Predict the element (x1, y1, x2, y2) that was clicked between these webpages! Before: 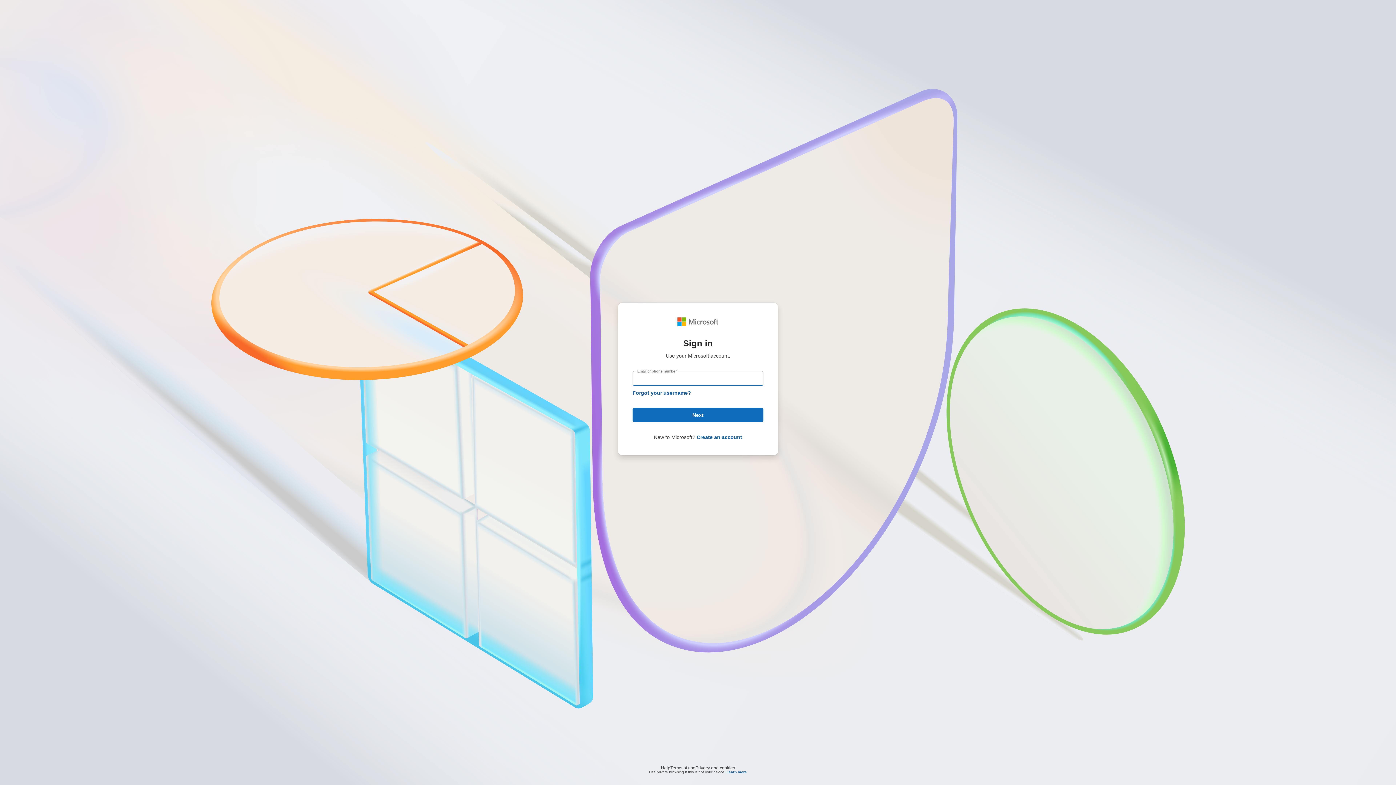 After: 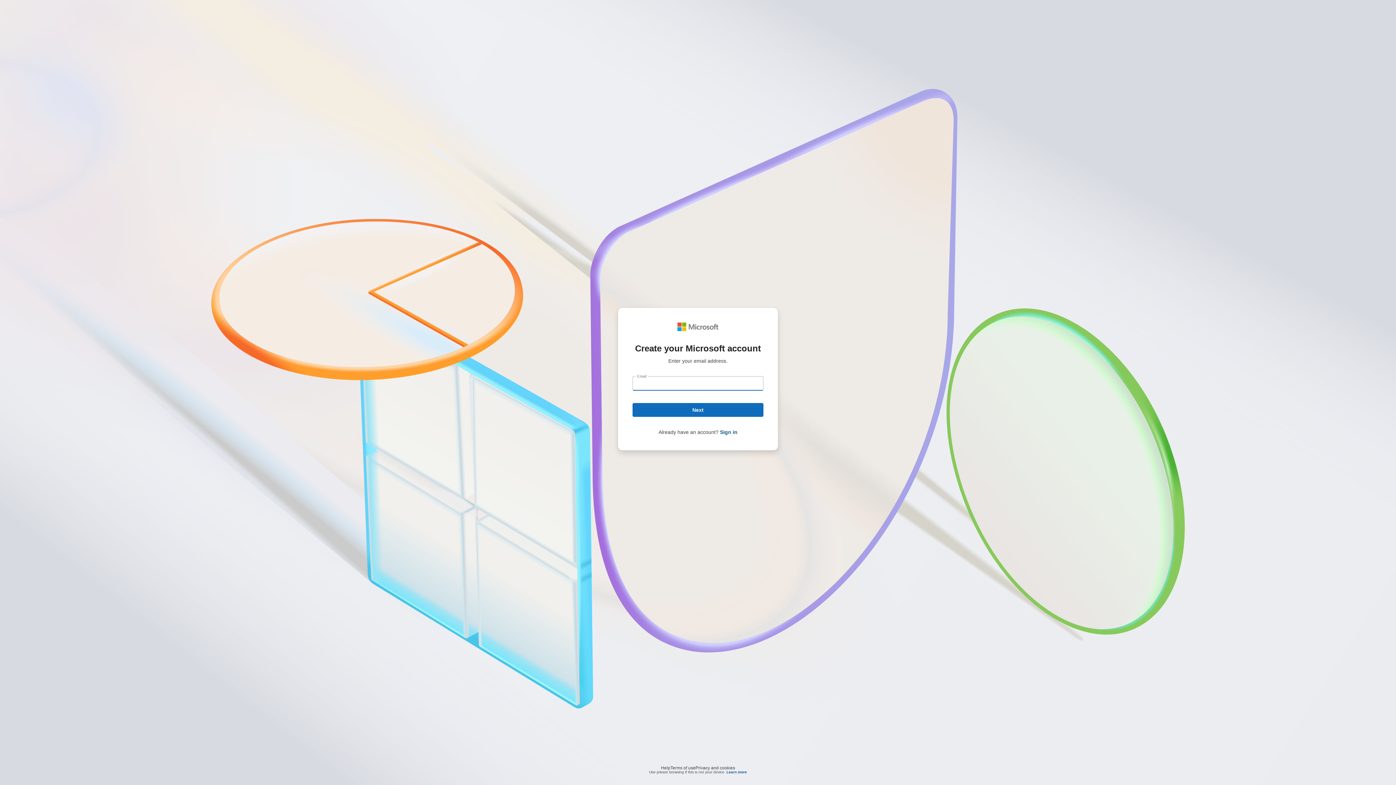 Action: label: Create an account bbox: (696, 434, 742, 440)